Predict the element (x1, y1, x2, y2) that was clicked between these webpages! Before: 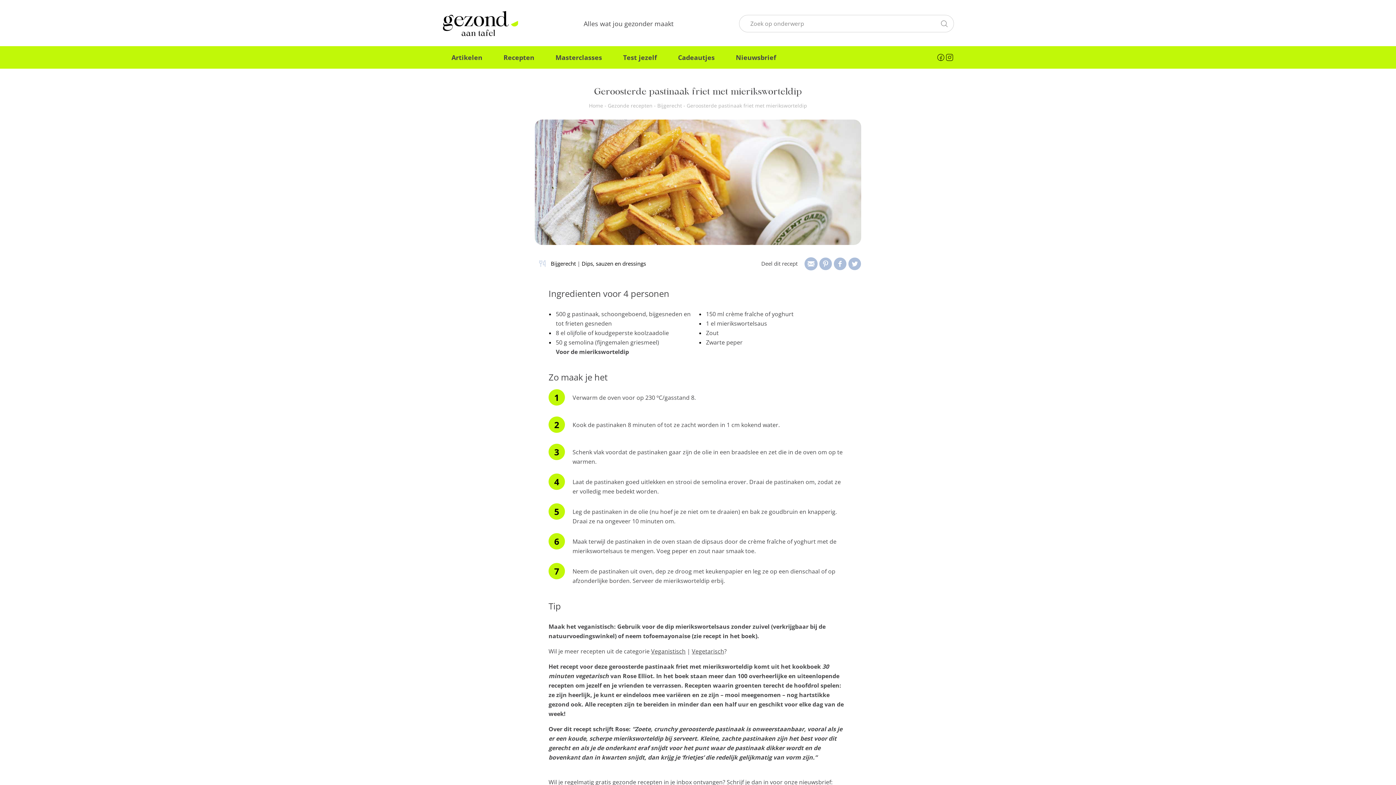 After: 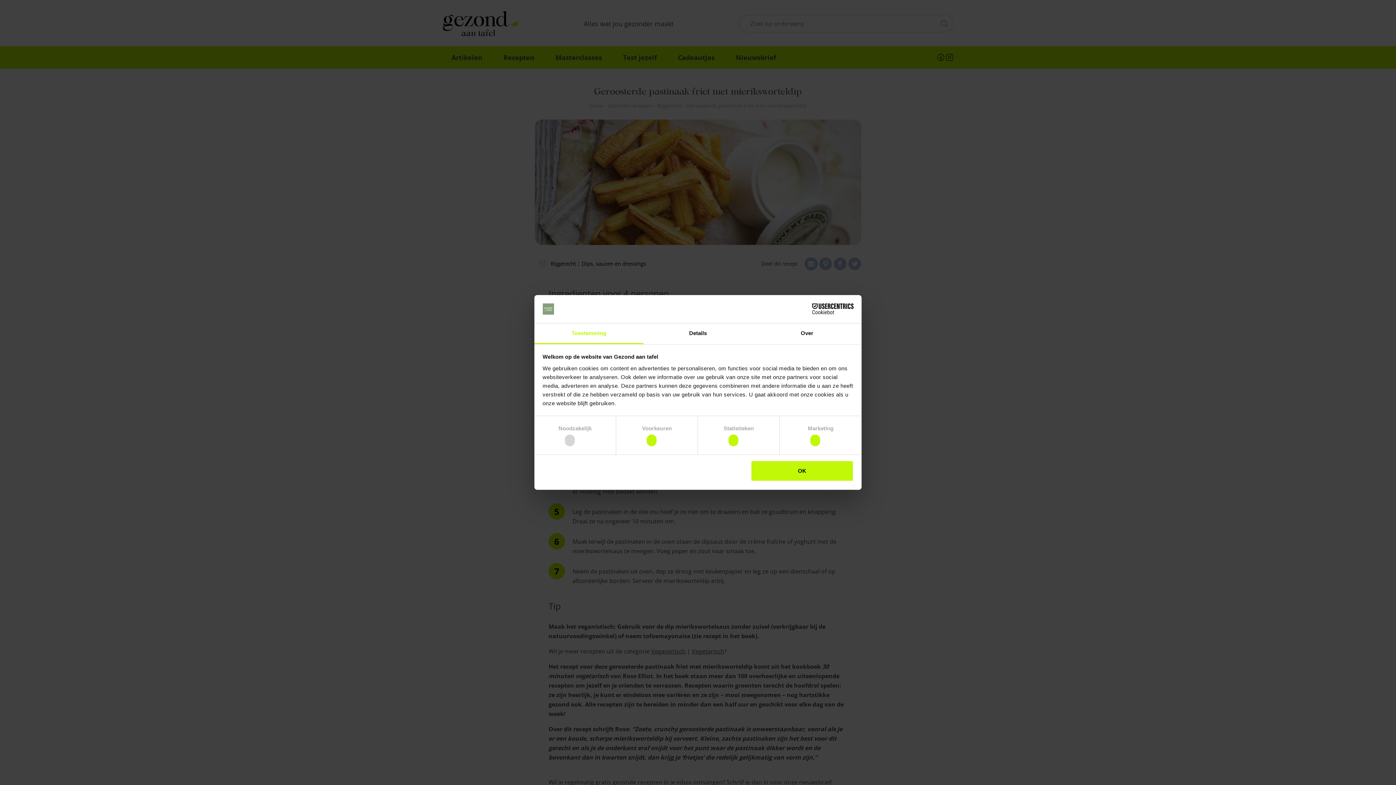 Action: bbox: (848, 259, 861, 267)